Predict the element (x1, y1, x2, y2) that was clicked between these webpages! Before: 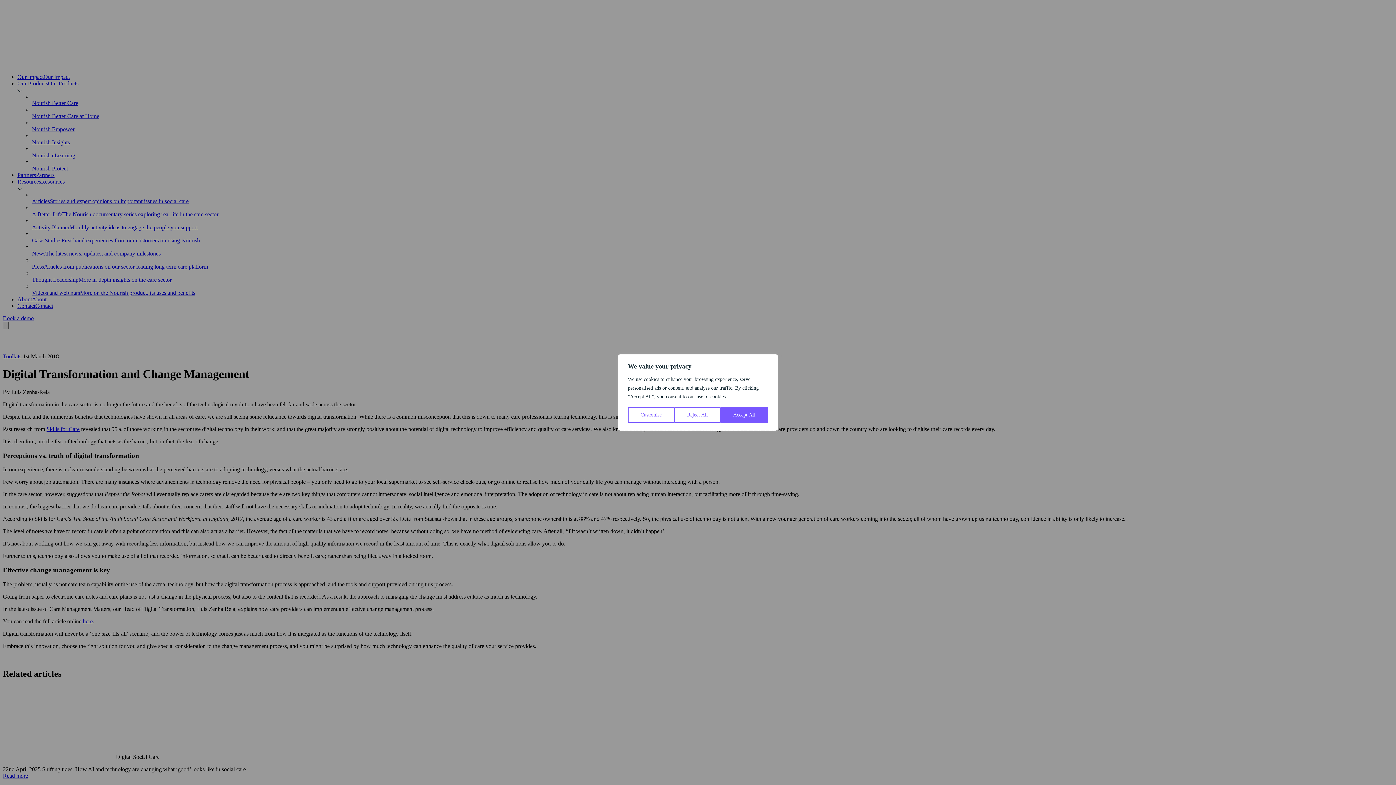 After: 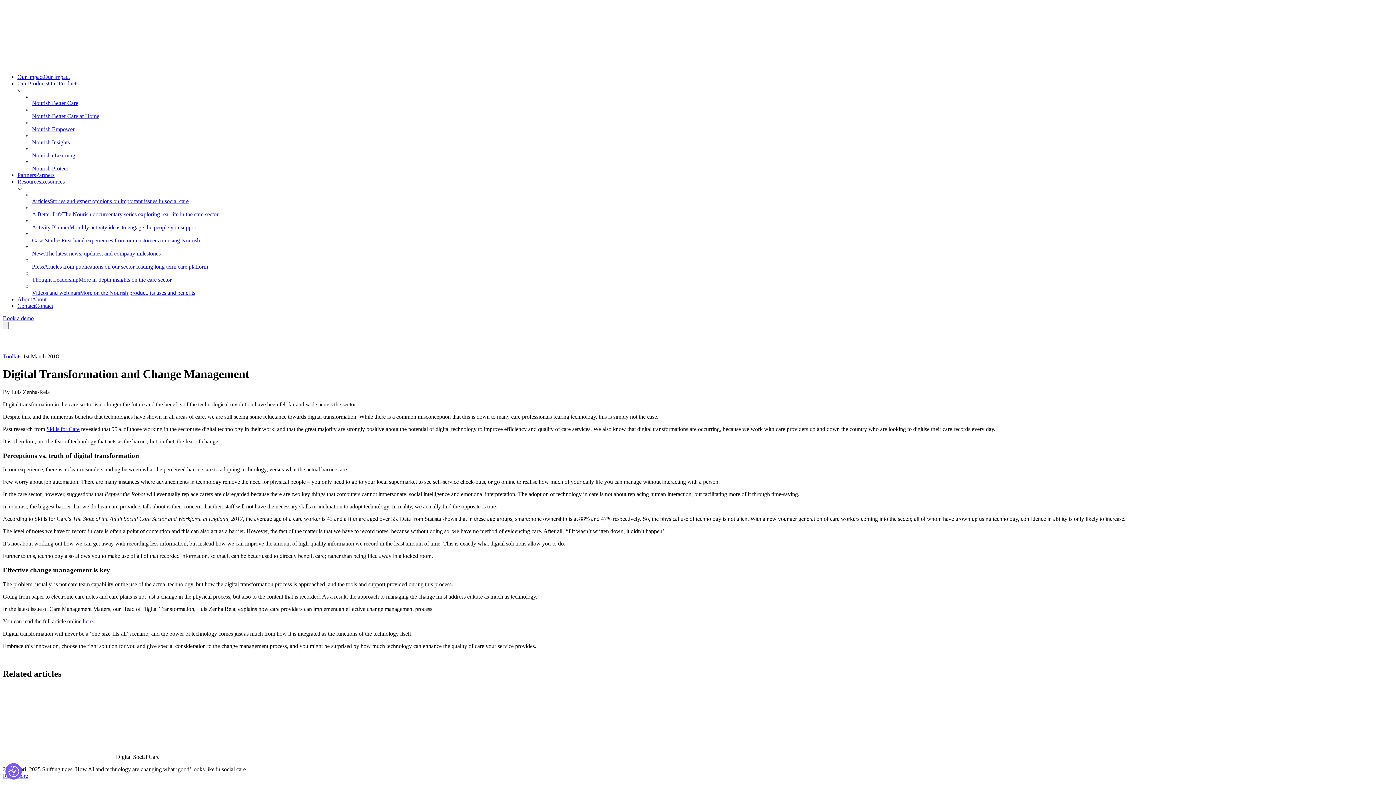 Action: label: Accept All bbox: (720, 407, 768, 423)